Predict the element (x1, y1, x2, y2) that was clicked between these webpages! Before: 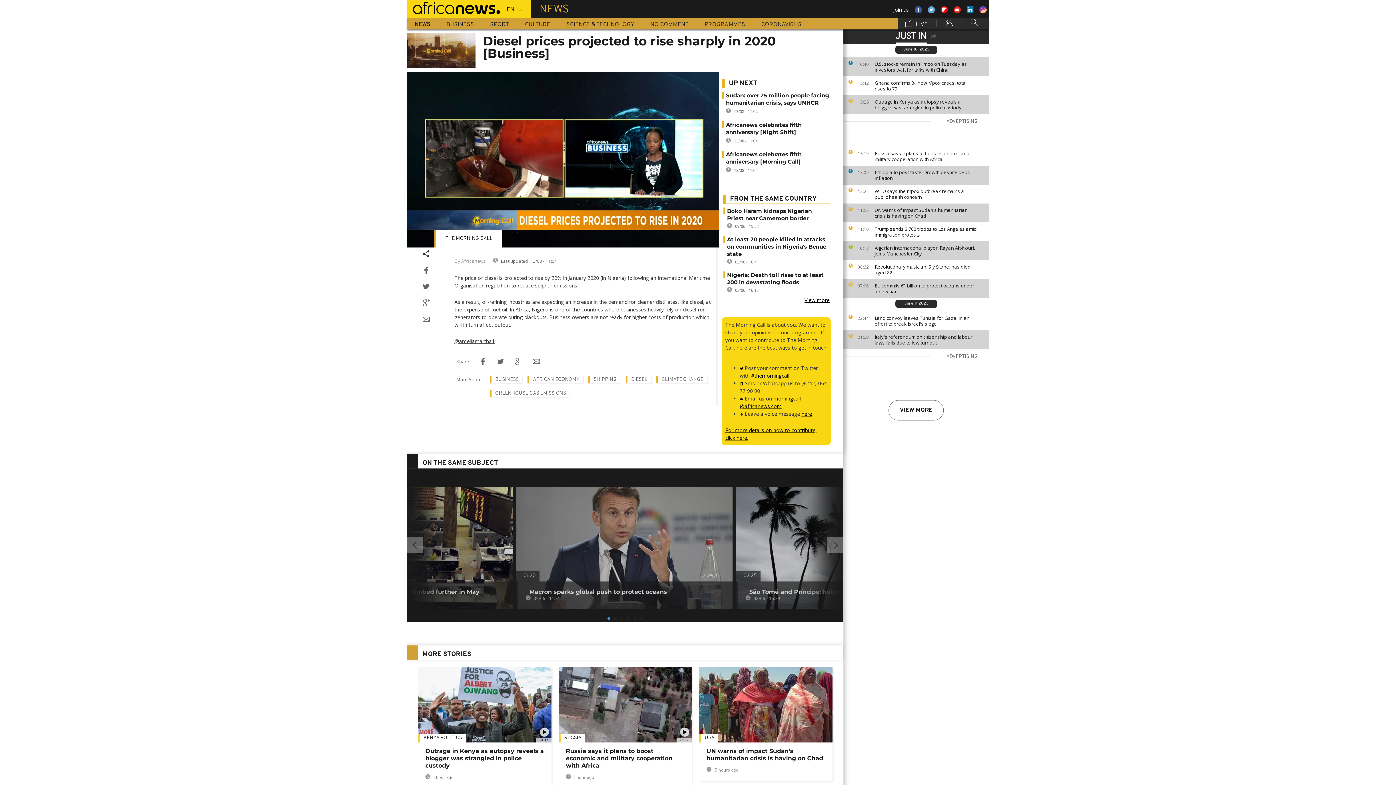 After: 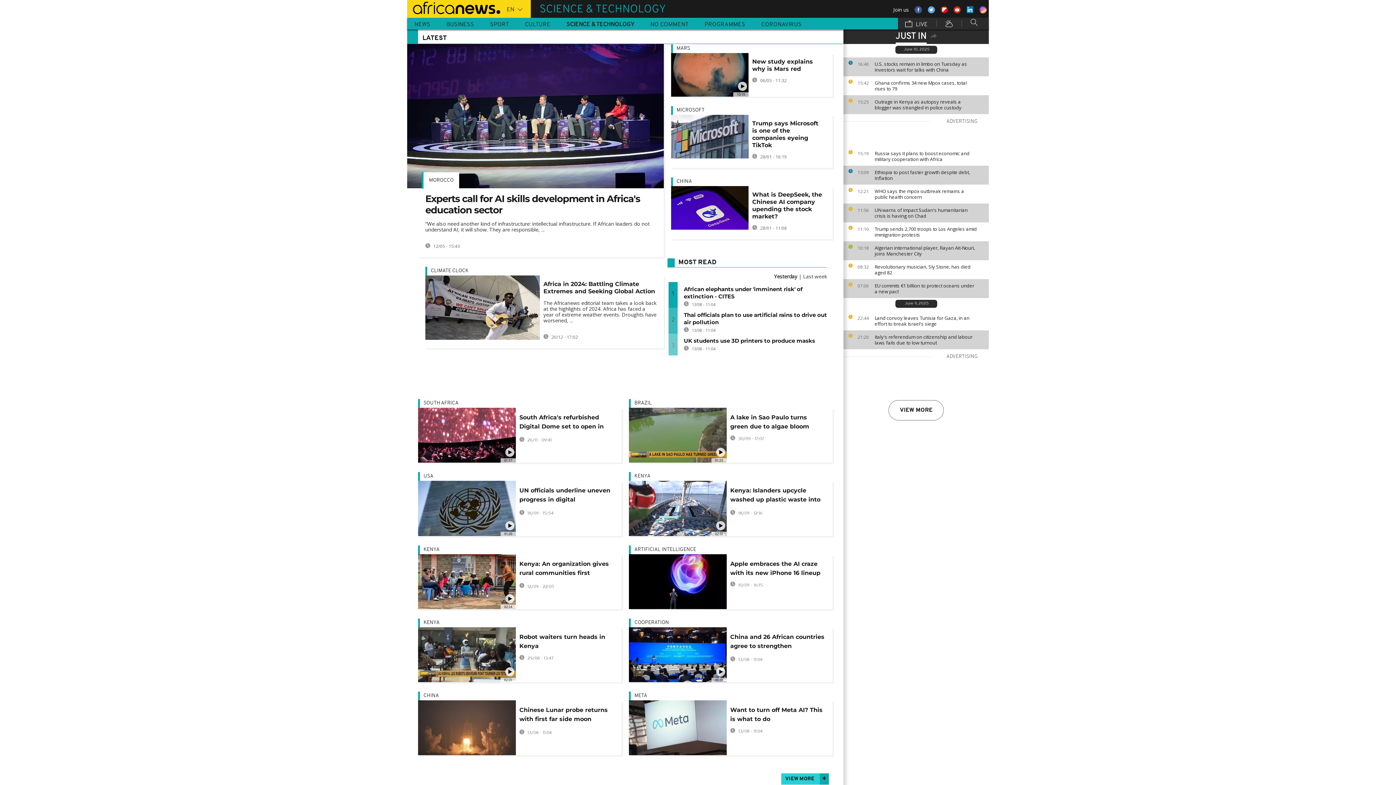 Action: label: SCIENCE & TECHNOLOGY bbox: (559, 17, 641, 29)